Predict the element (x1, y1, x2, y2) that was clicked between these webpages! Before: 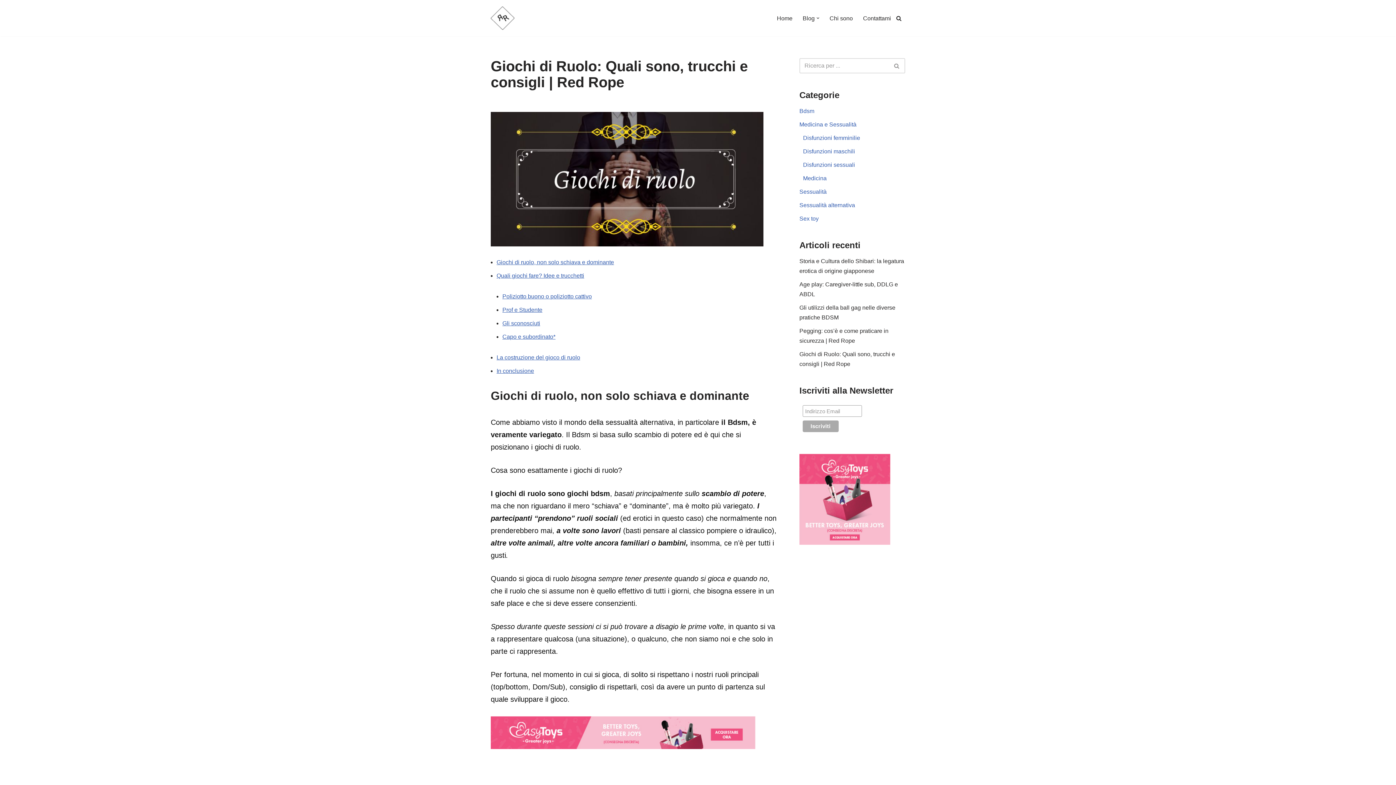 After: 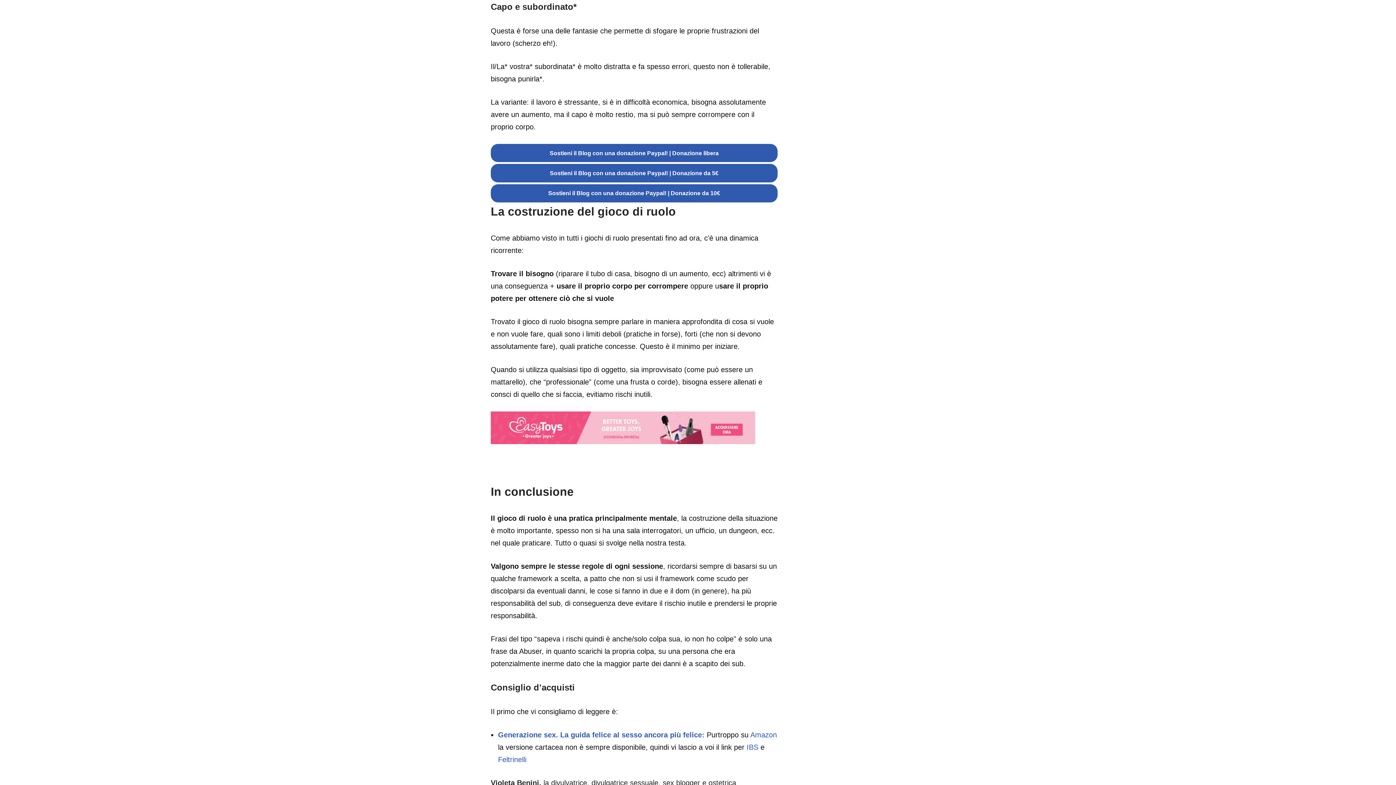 Action: label: Capo e subordinato* bbox: (502, 333, 555, 340)